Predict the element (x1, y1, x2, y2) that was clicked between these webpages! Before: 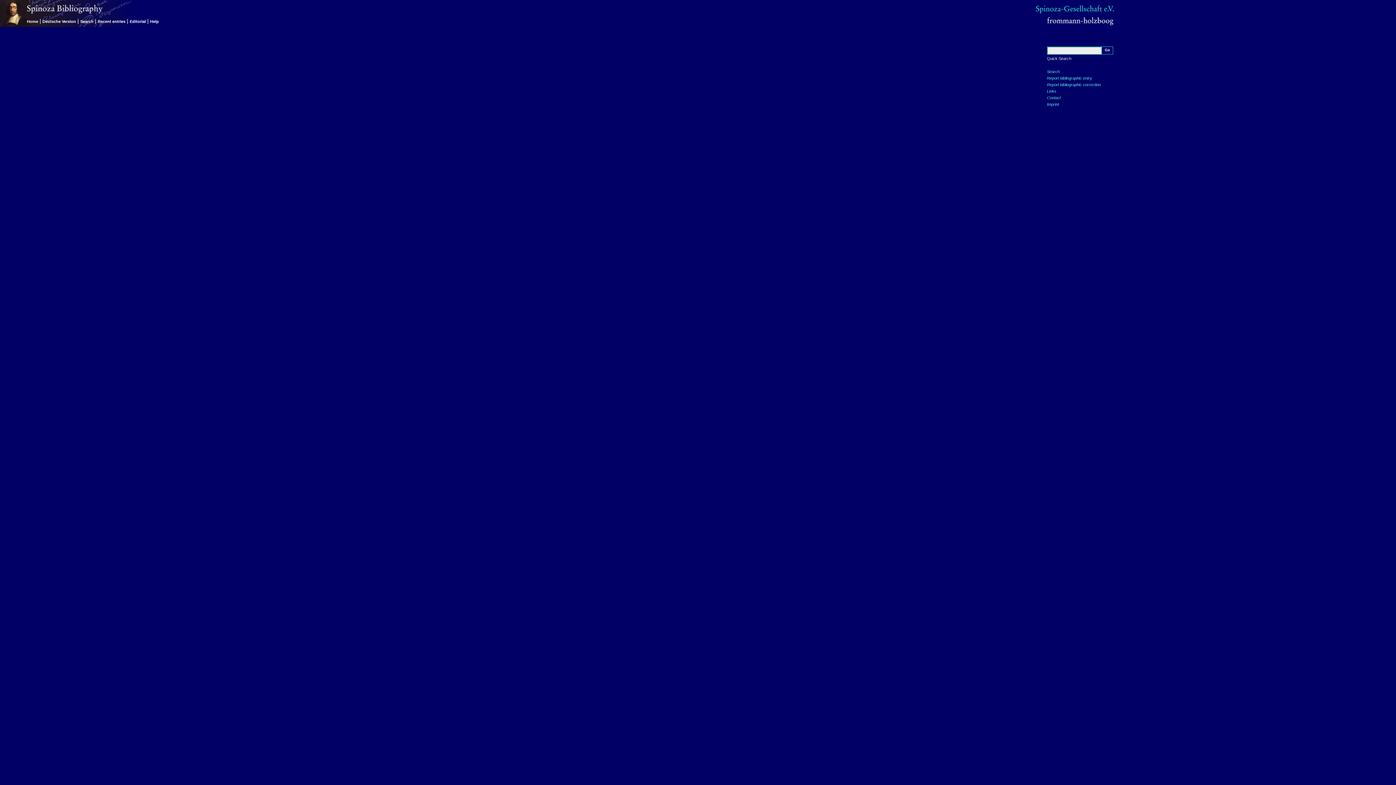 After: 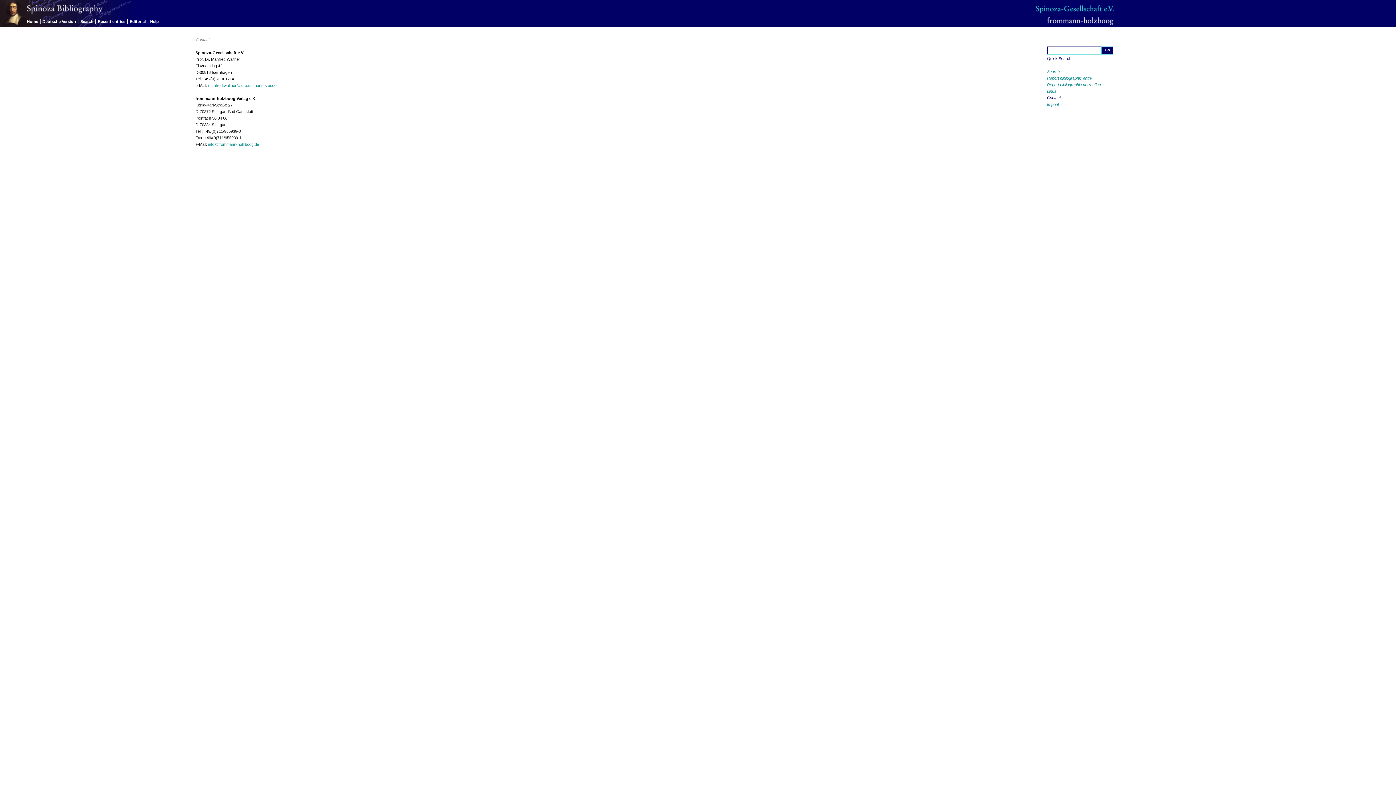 Action: bbox: (1047, 95, 1061, 100) label: Contact